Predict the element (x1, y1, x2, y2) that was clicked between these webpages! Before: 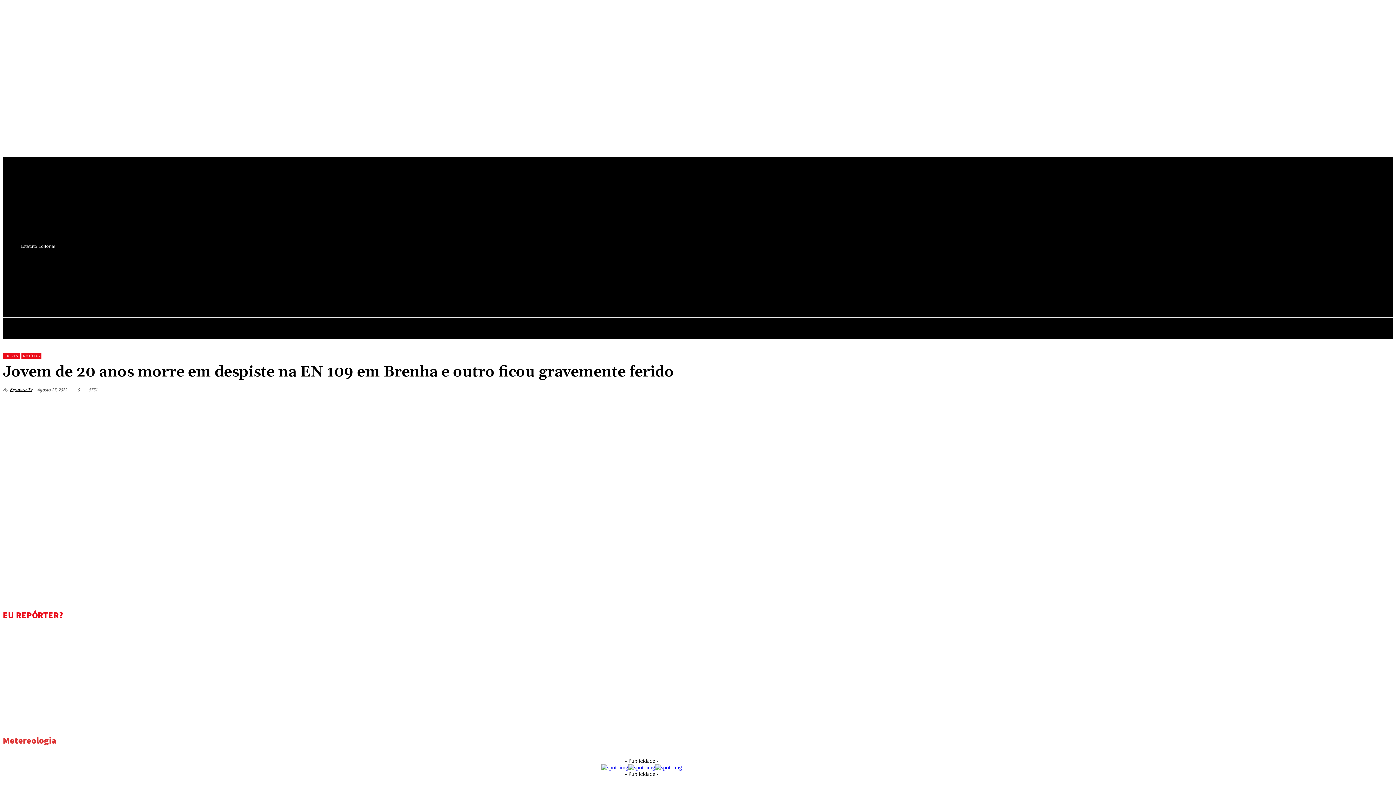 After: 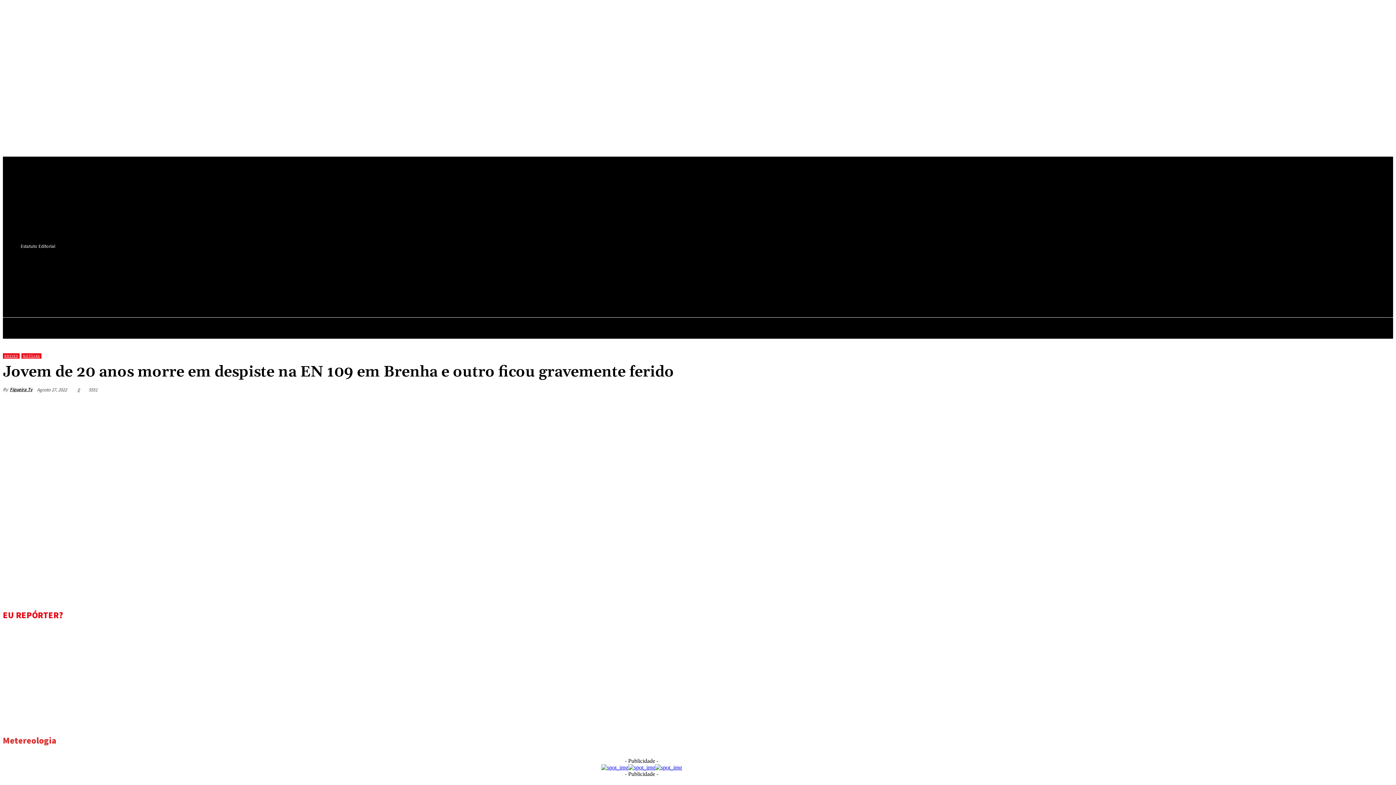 Action: bbox: (237, 272, 247, 282)